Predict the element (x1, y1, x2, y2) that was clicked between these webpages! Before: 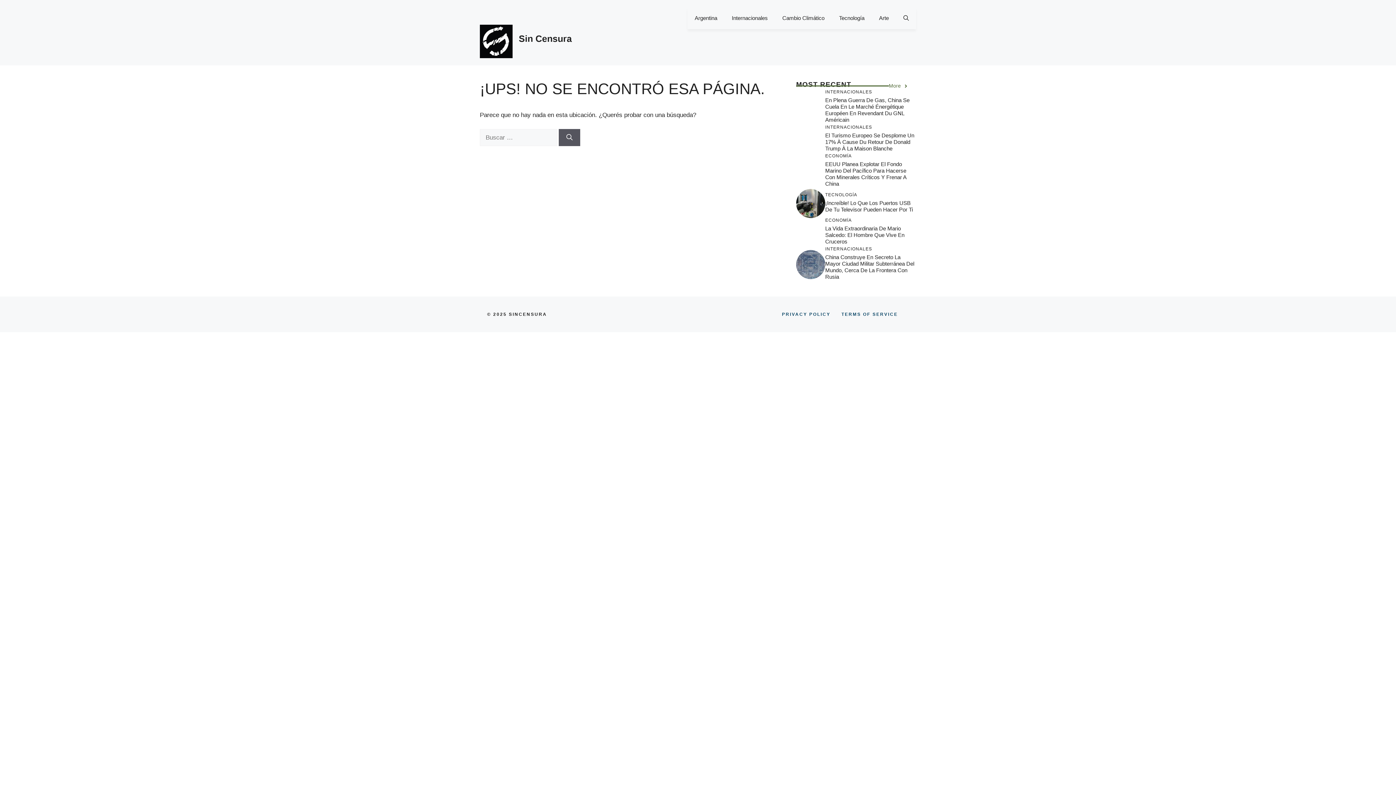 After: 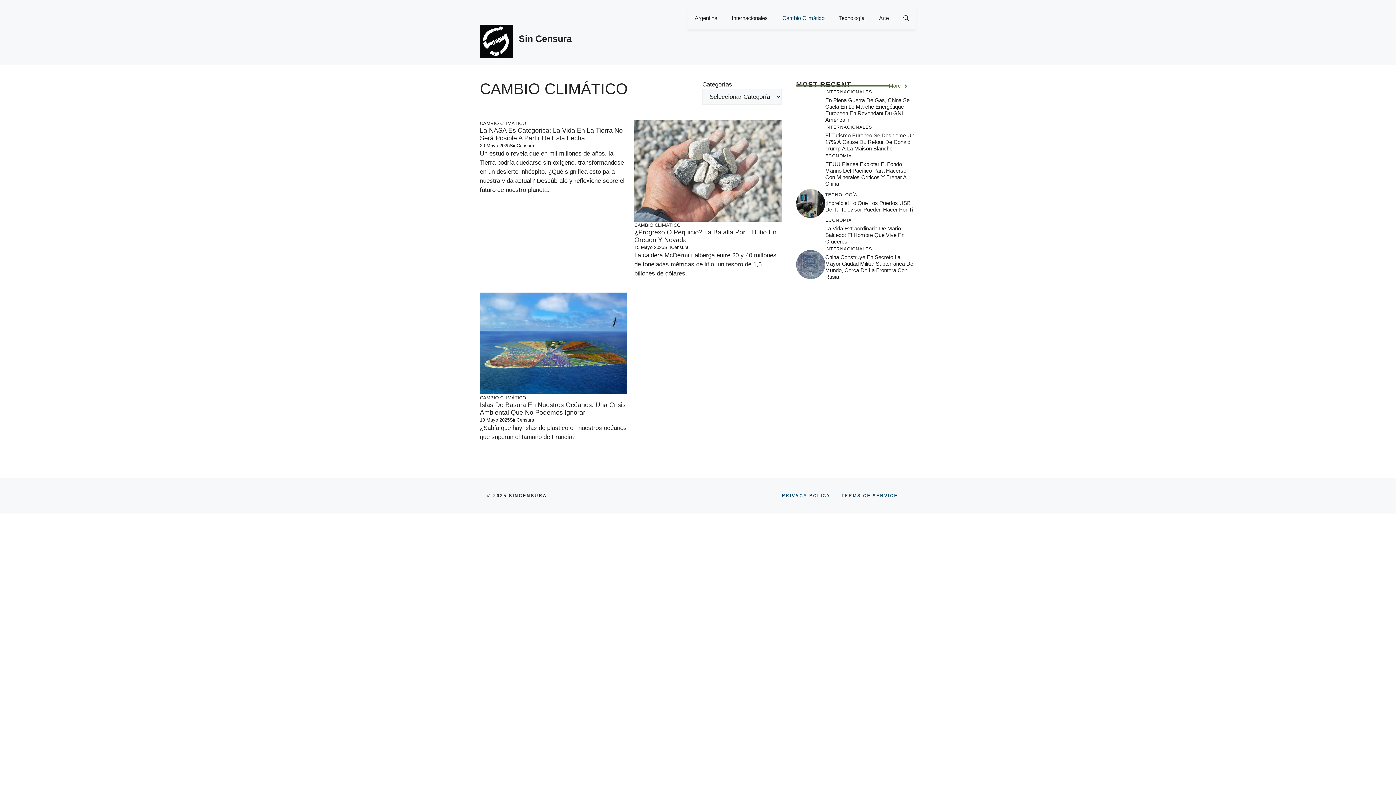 Action: label: Cambio Climático bbox: (775, 7, 832, 29)